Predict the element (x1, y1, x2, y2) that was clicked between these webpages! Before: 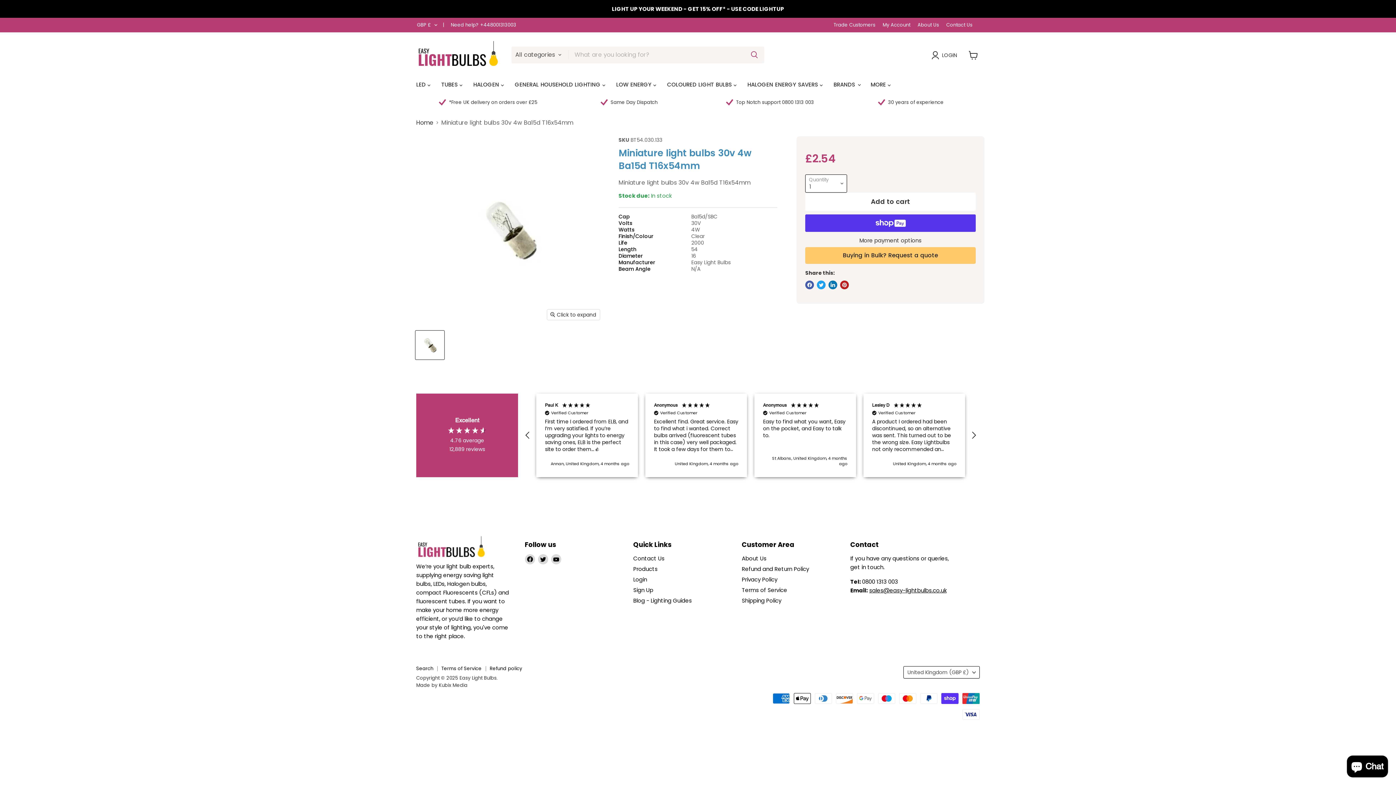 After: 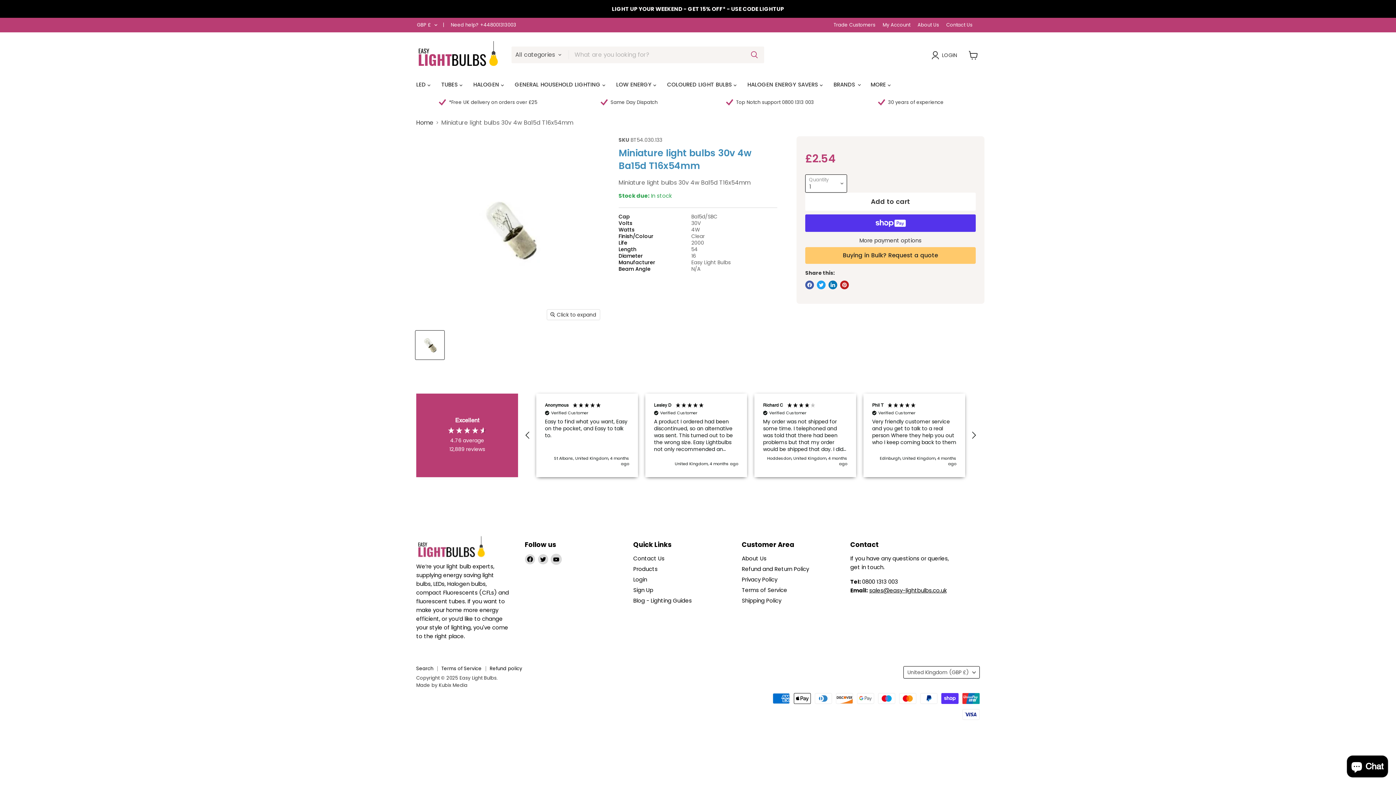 Action: bbox: (551, 554, 561, 564) label: Find us on YouTube